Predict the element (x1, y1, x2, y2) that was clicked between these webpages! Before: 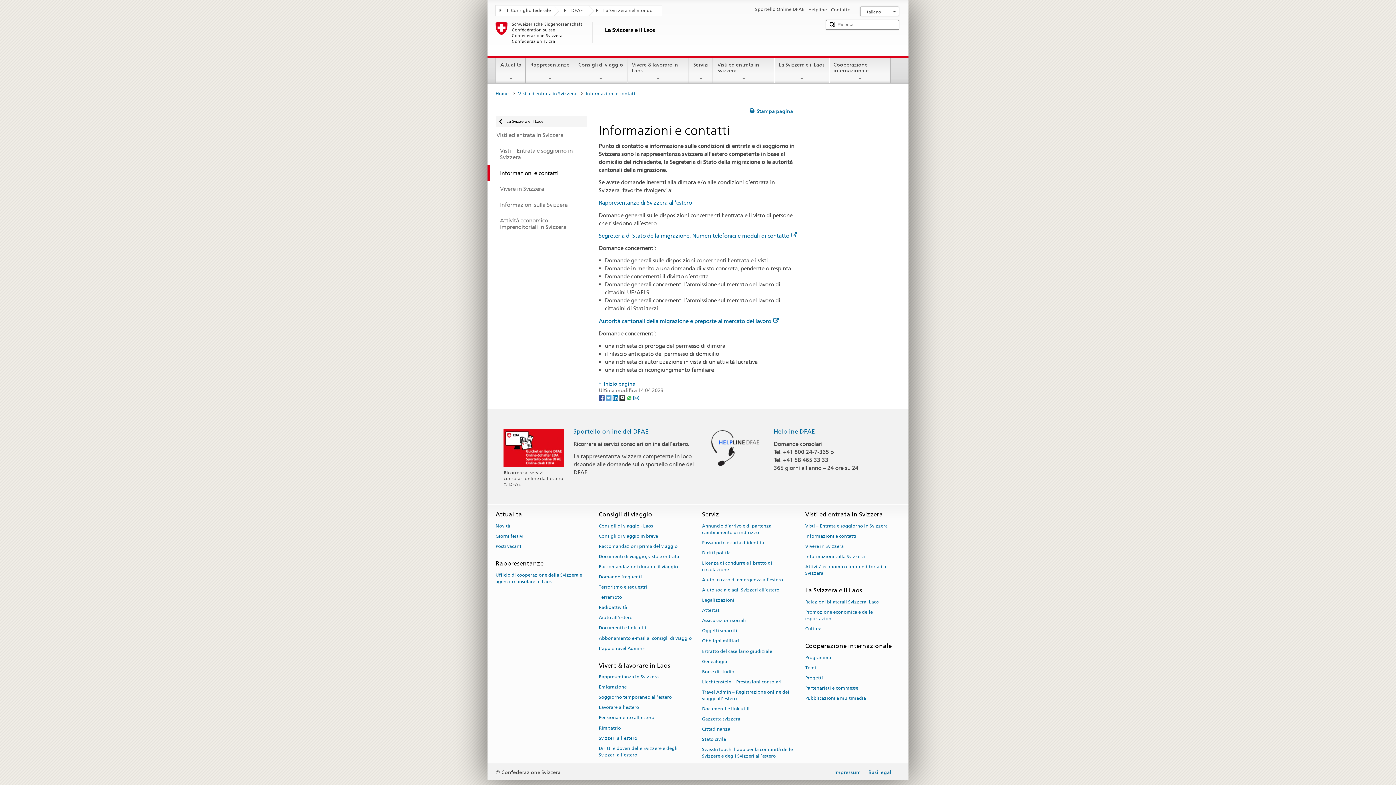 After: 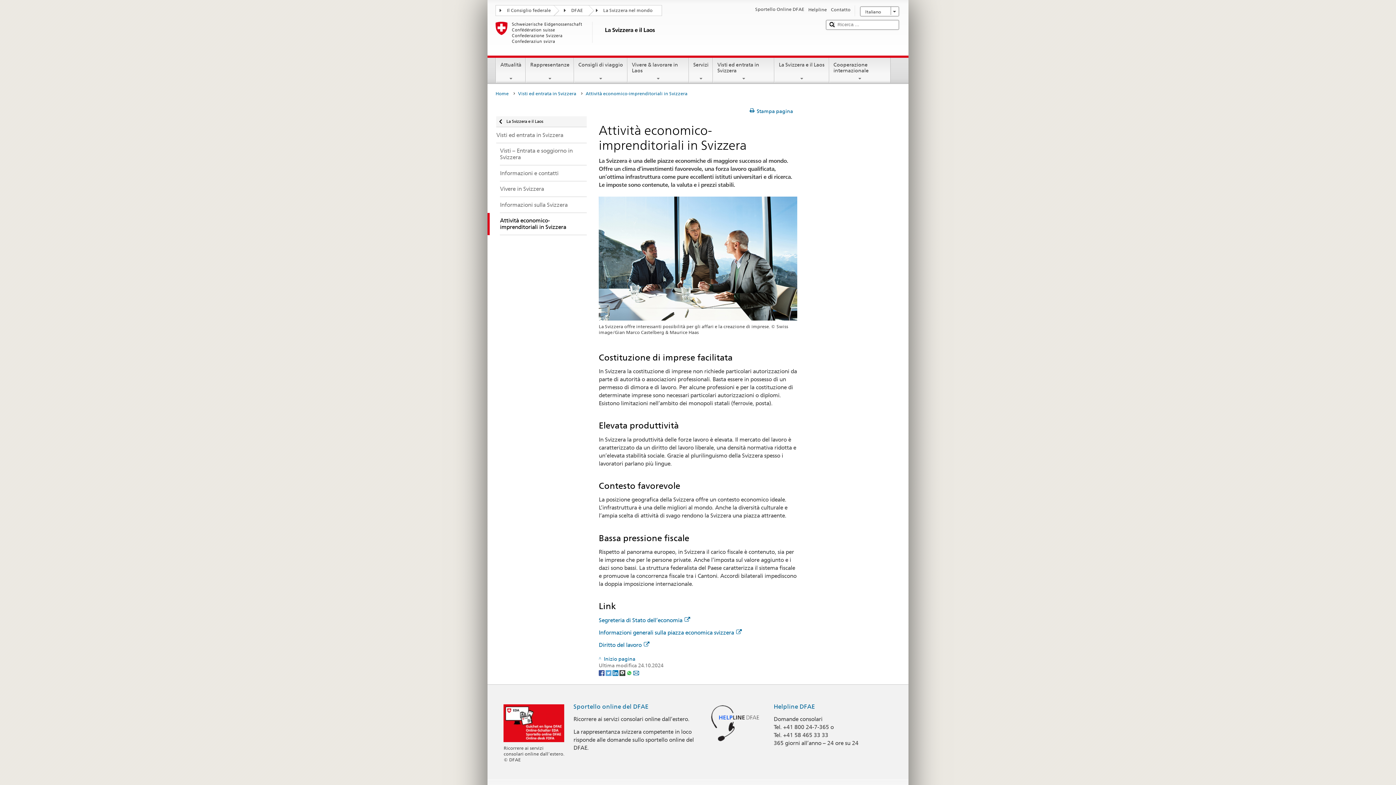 Action: bbox: (805, 561, 888, 578) label: Attività economico-imprenditoriali in Svizzera